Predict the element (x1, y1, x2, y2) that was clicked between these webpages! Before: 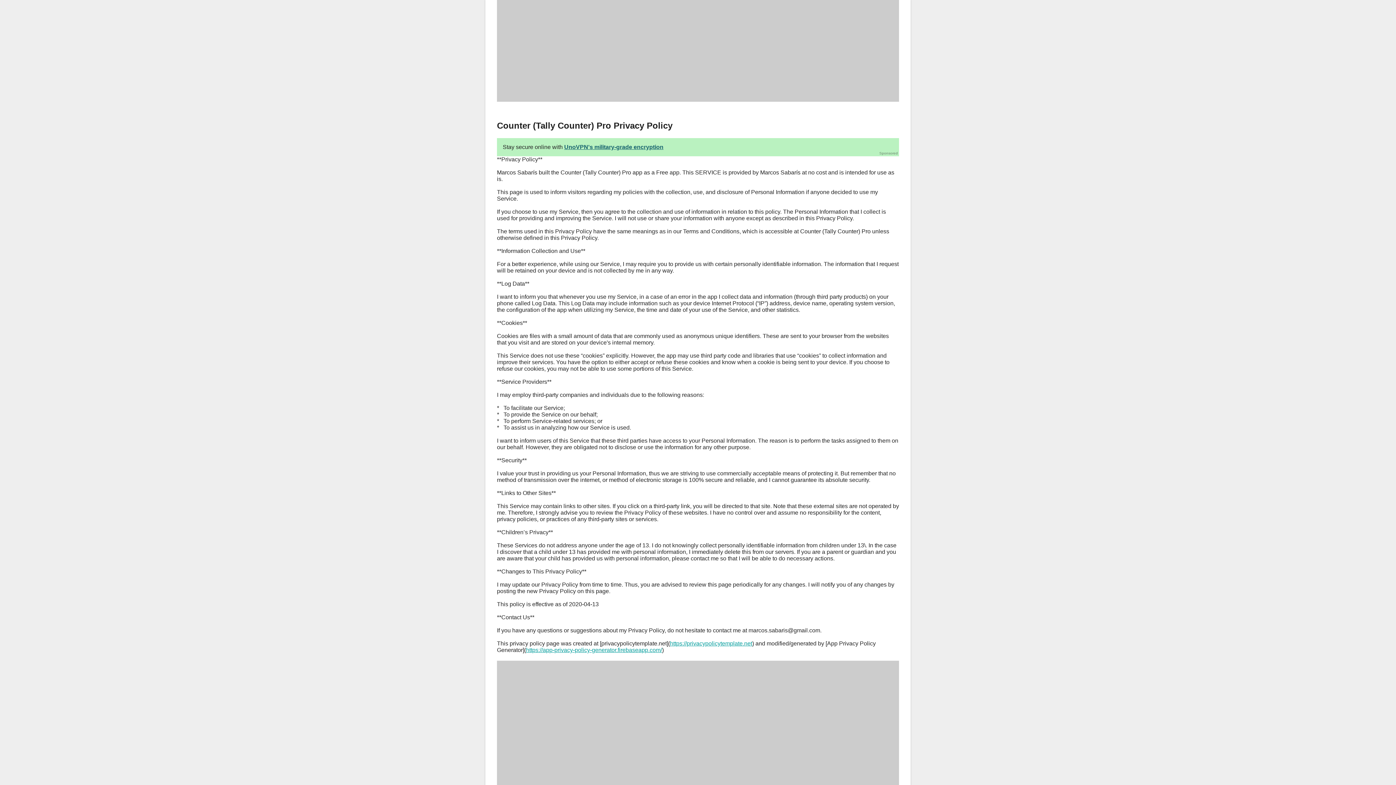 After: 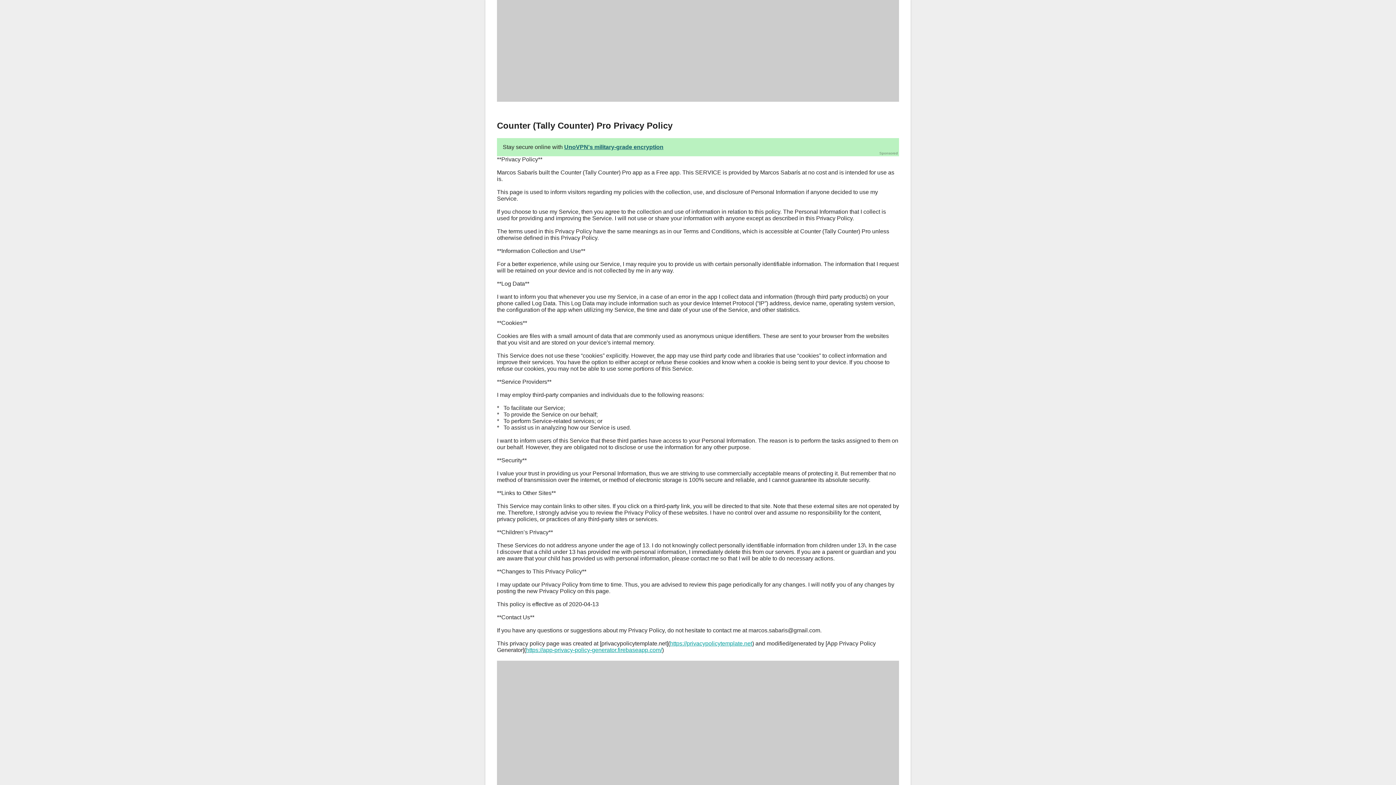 Action: label: Stay secure online with UnoVPN's military-grade encryption
Sponsored bbox: (497, 138, 899, 156)